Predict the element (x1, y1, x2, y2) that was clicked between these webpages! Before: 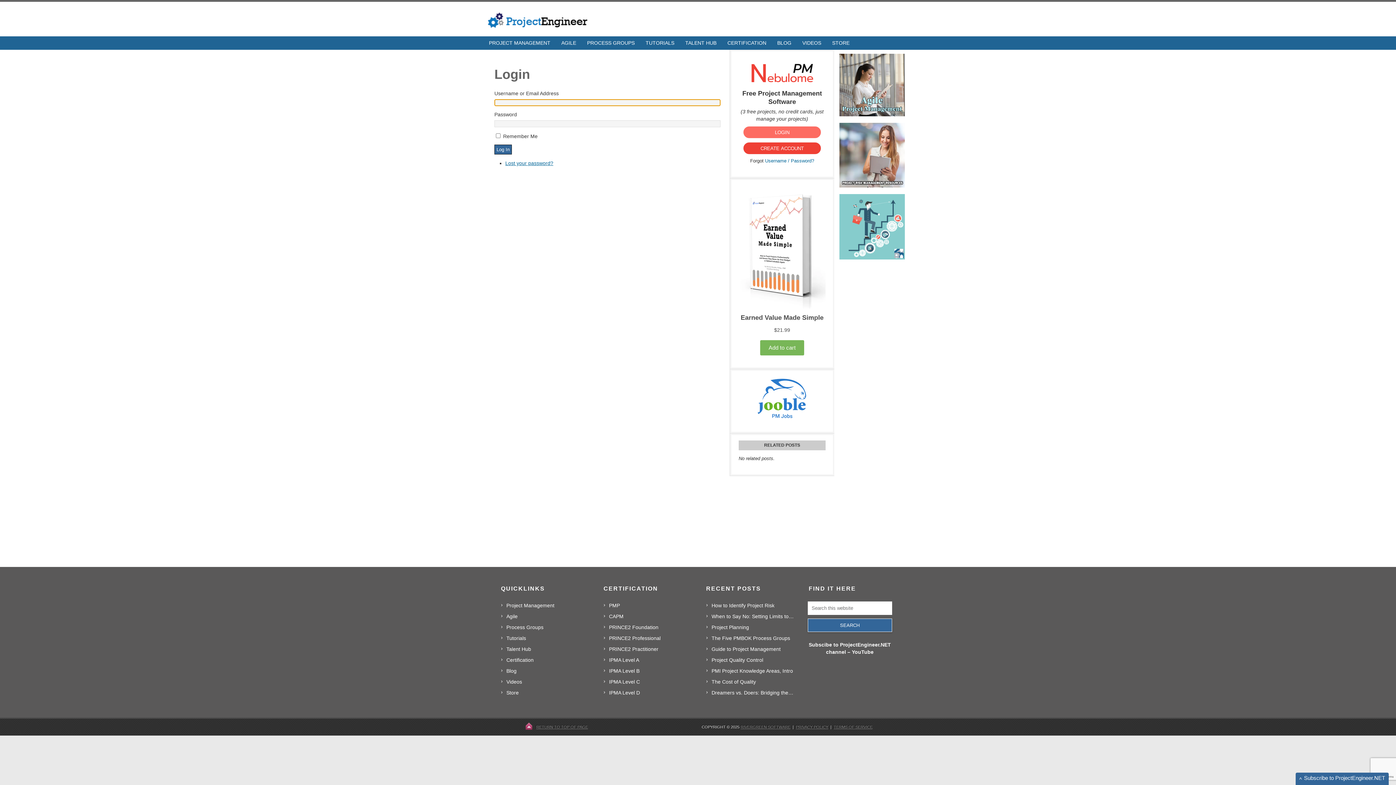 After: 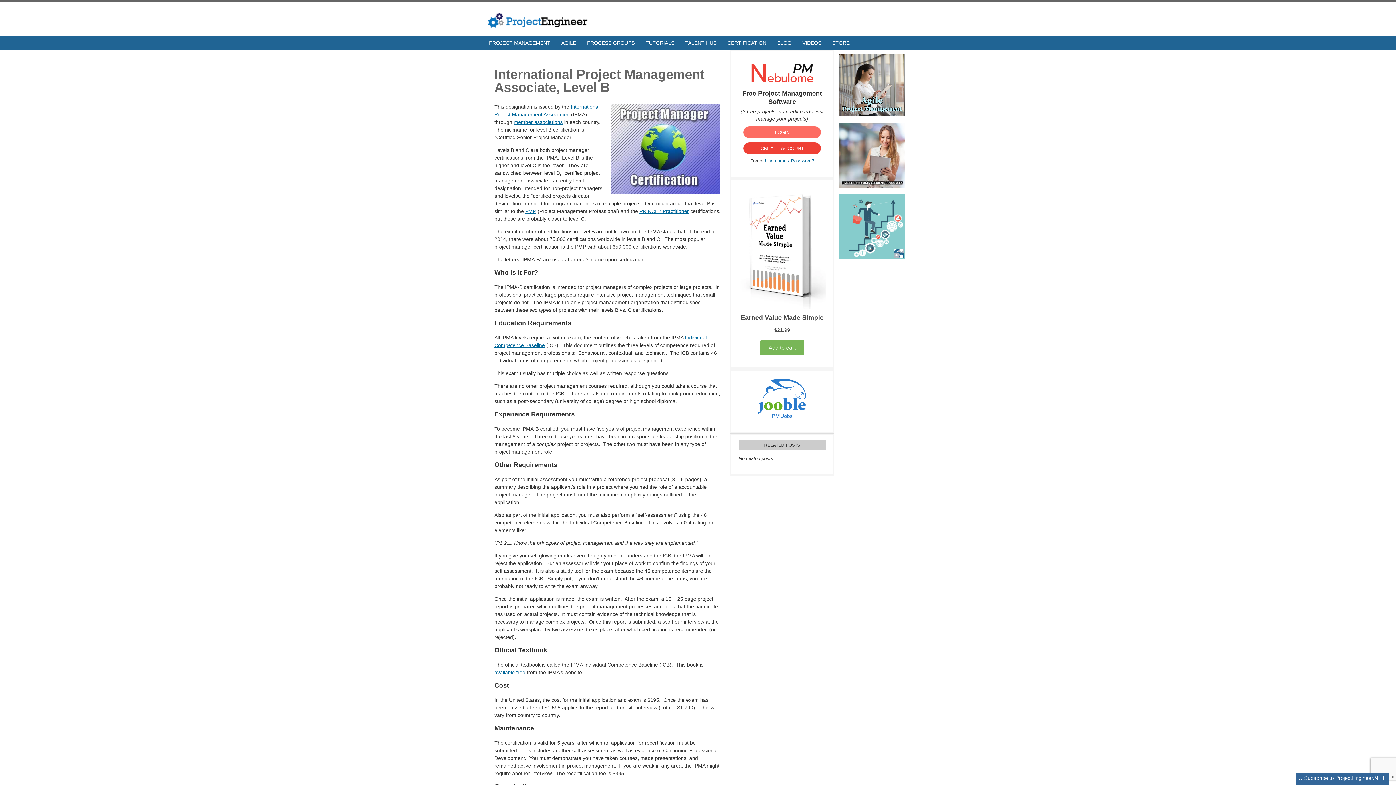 Action: label: IPMA Level B bbox: (609, 667, 691, 675)